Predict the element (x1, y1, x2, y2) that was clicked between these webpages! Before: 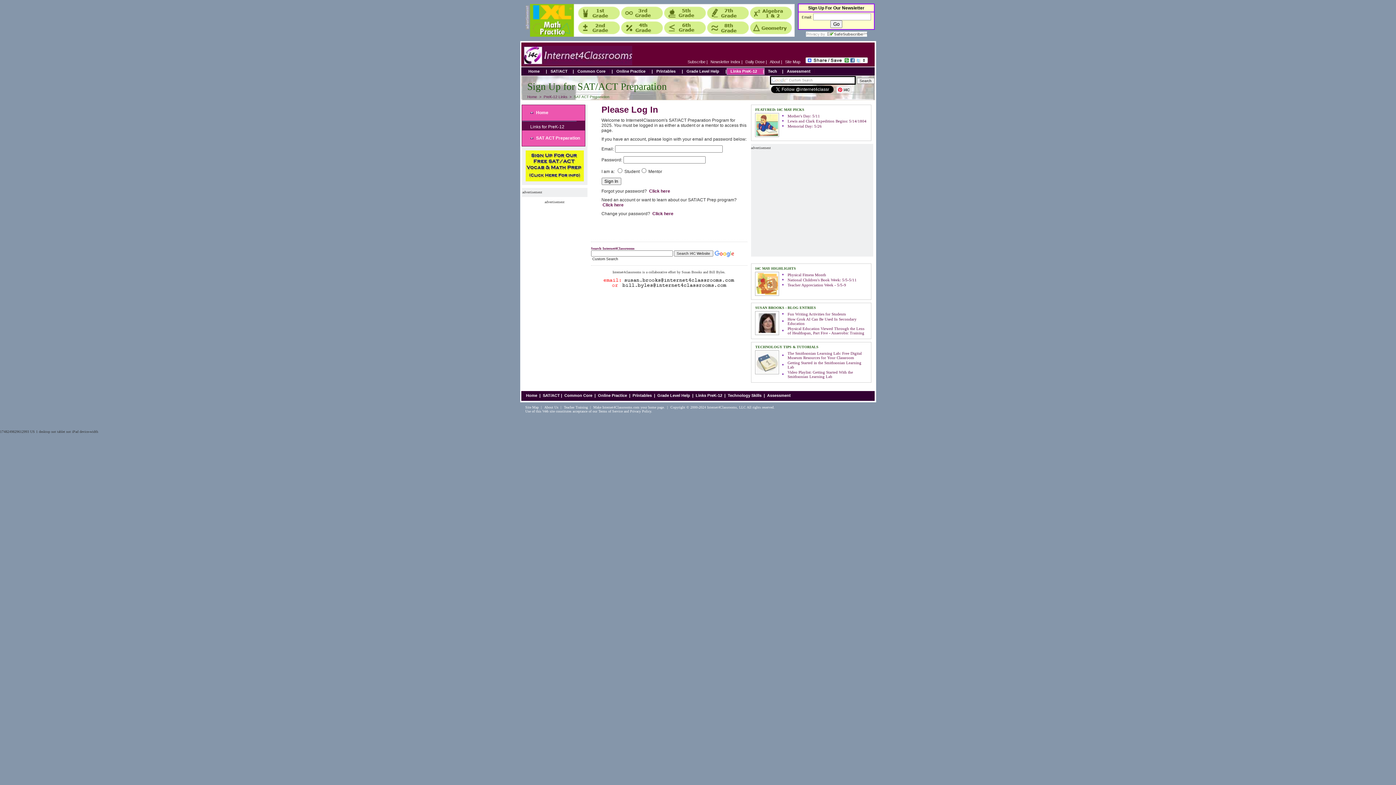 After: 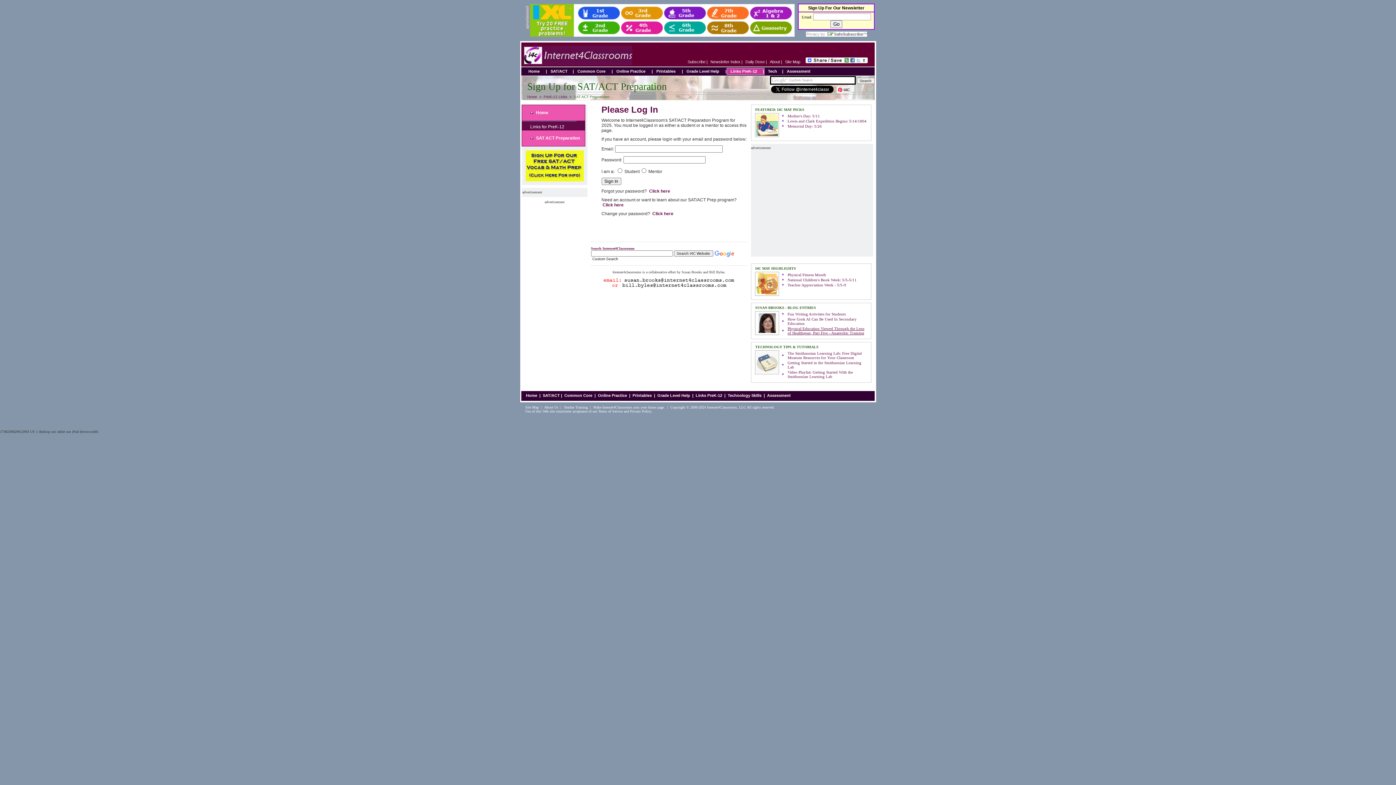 Action: bbox: (787, 326, 864, 335) label: Physical Education Viewed Through the Lens of Healthspan, Part Five - Anaerobic Training